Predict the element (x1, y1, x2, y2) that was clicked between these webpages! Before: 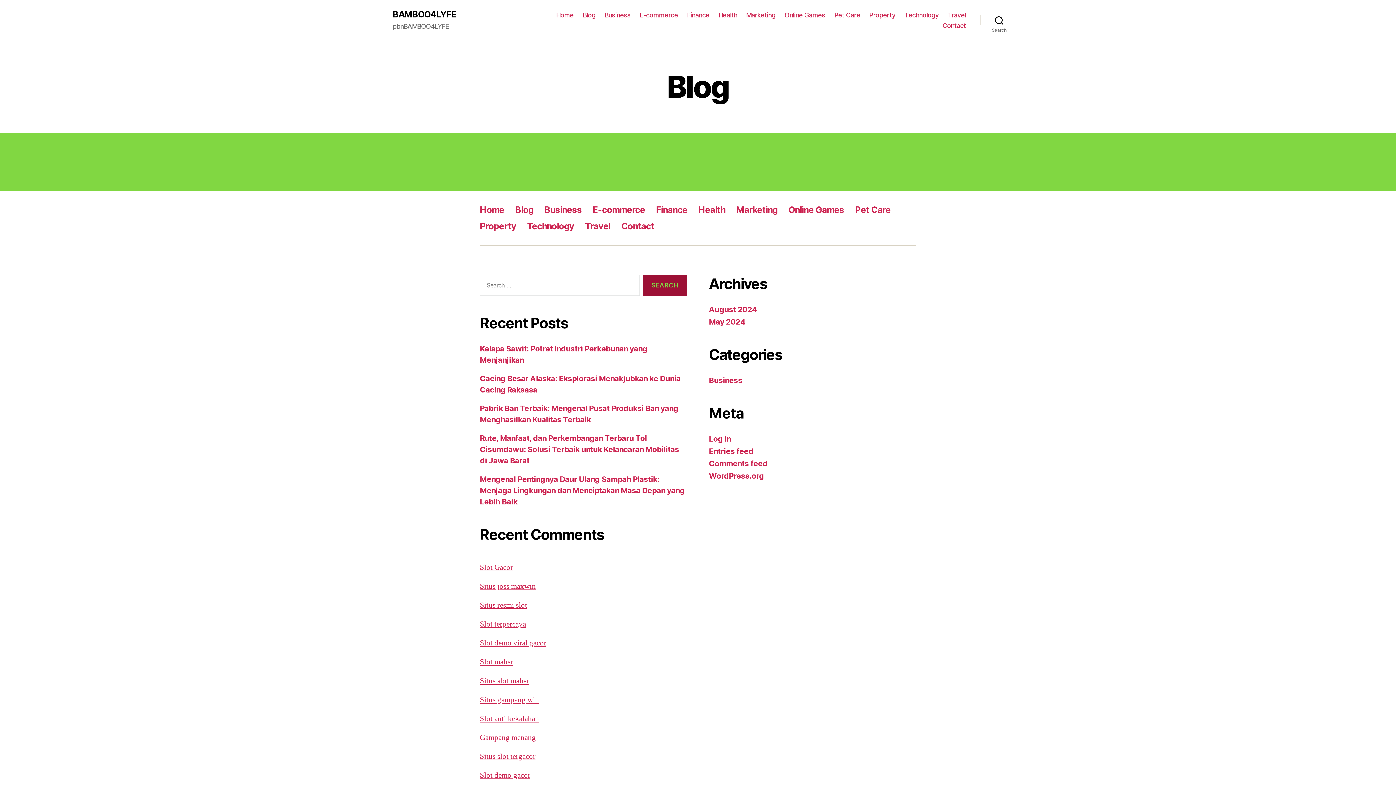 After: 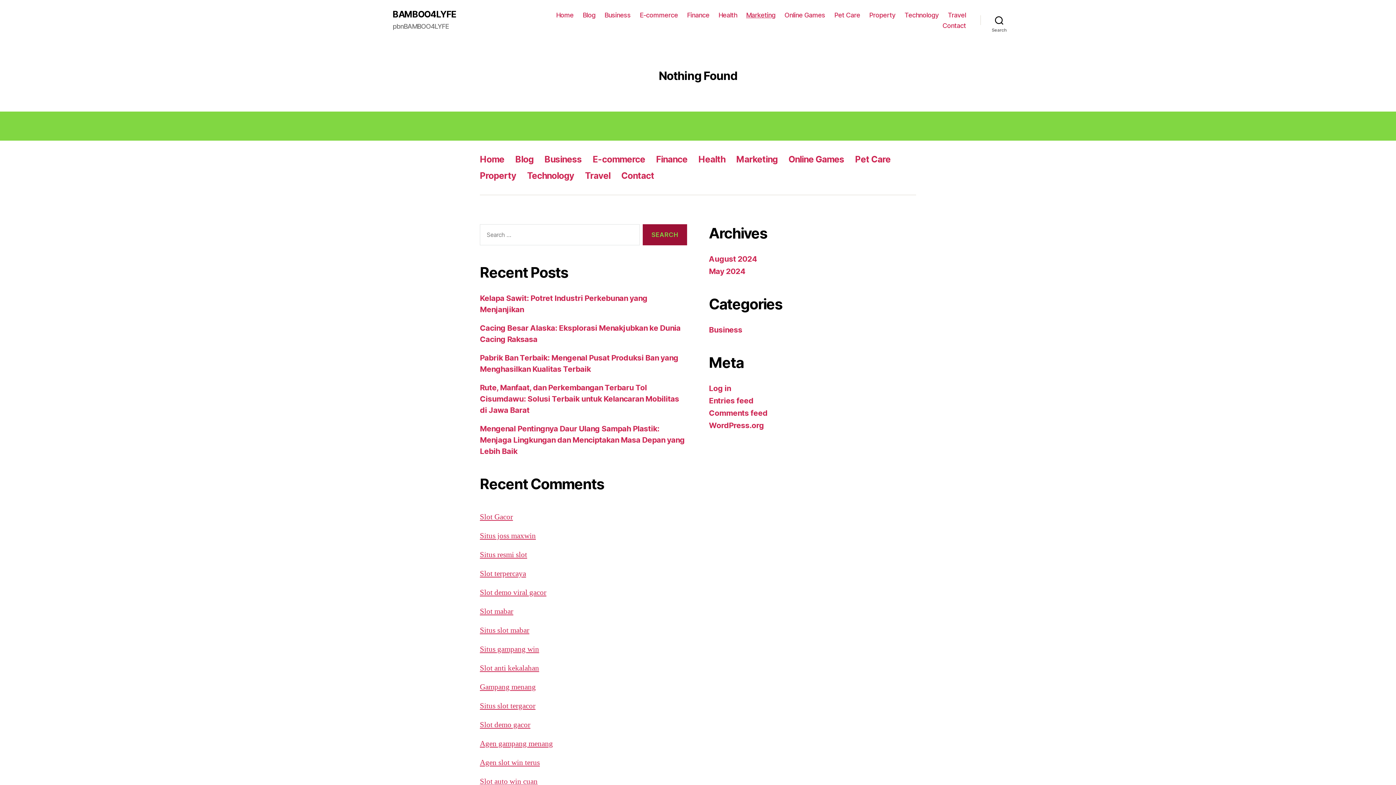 Action: label: Marketing bbox: (746, 11, 775, 18)